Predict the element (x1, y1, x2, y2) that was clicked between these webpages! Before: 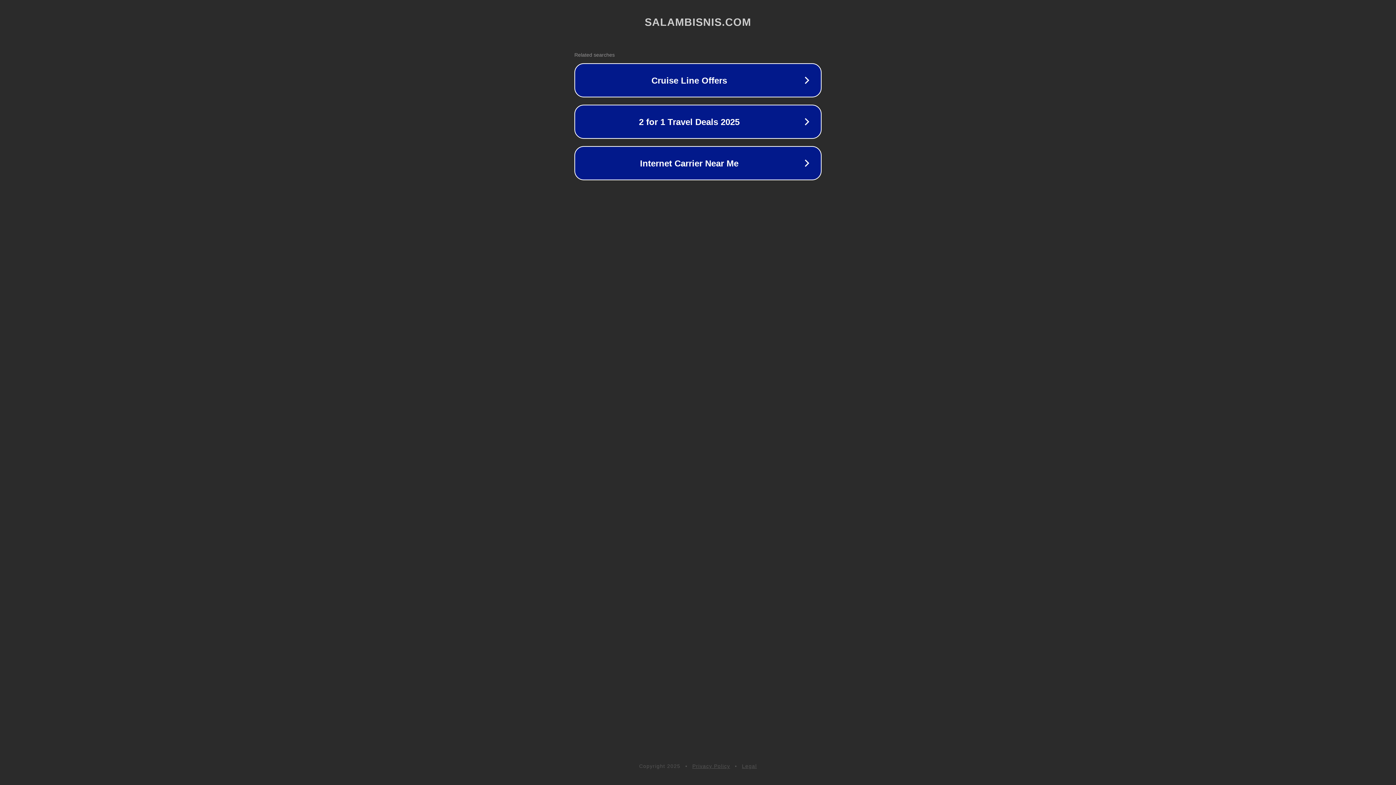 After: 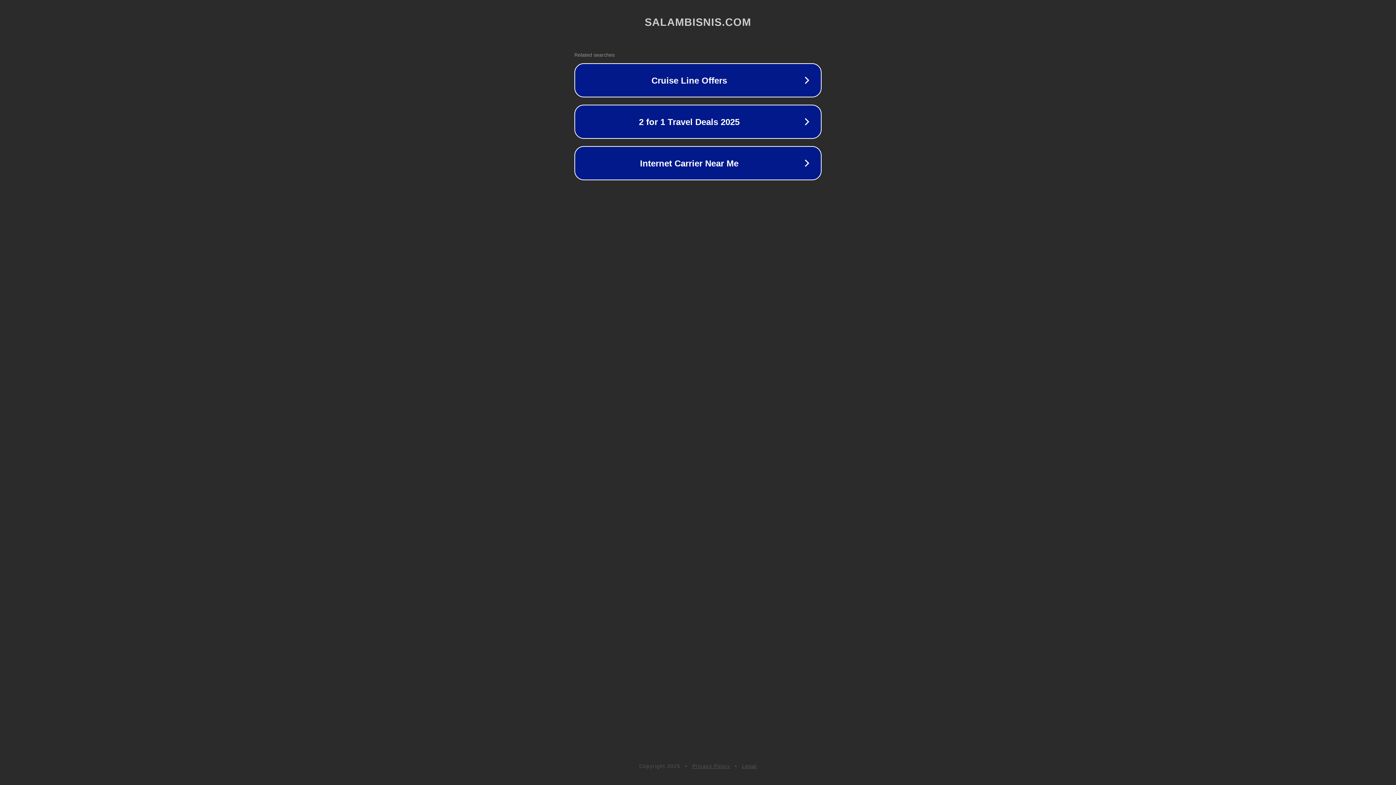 Action: label: Legal bbox: (742, 763, 757, 769)